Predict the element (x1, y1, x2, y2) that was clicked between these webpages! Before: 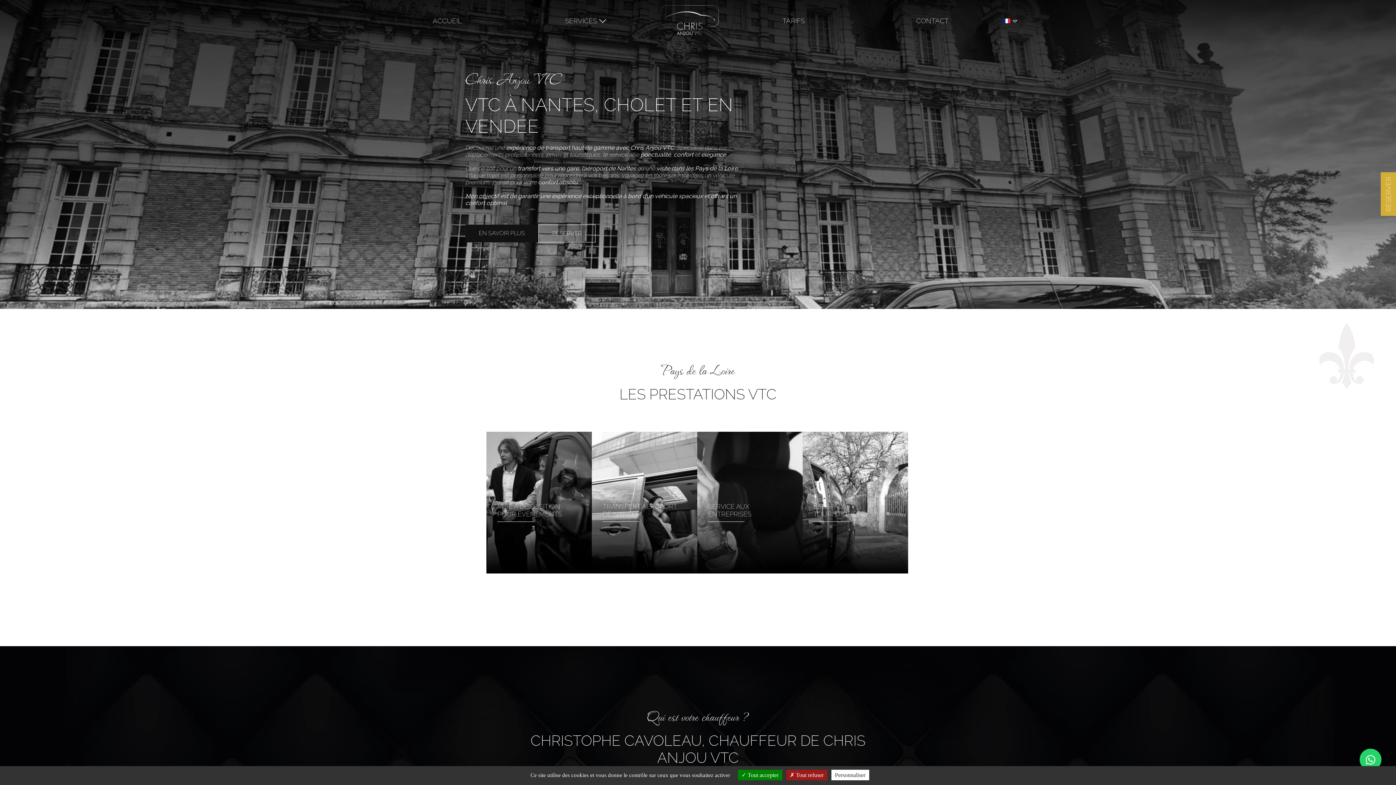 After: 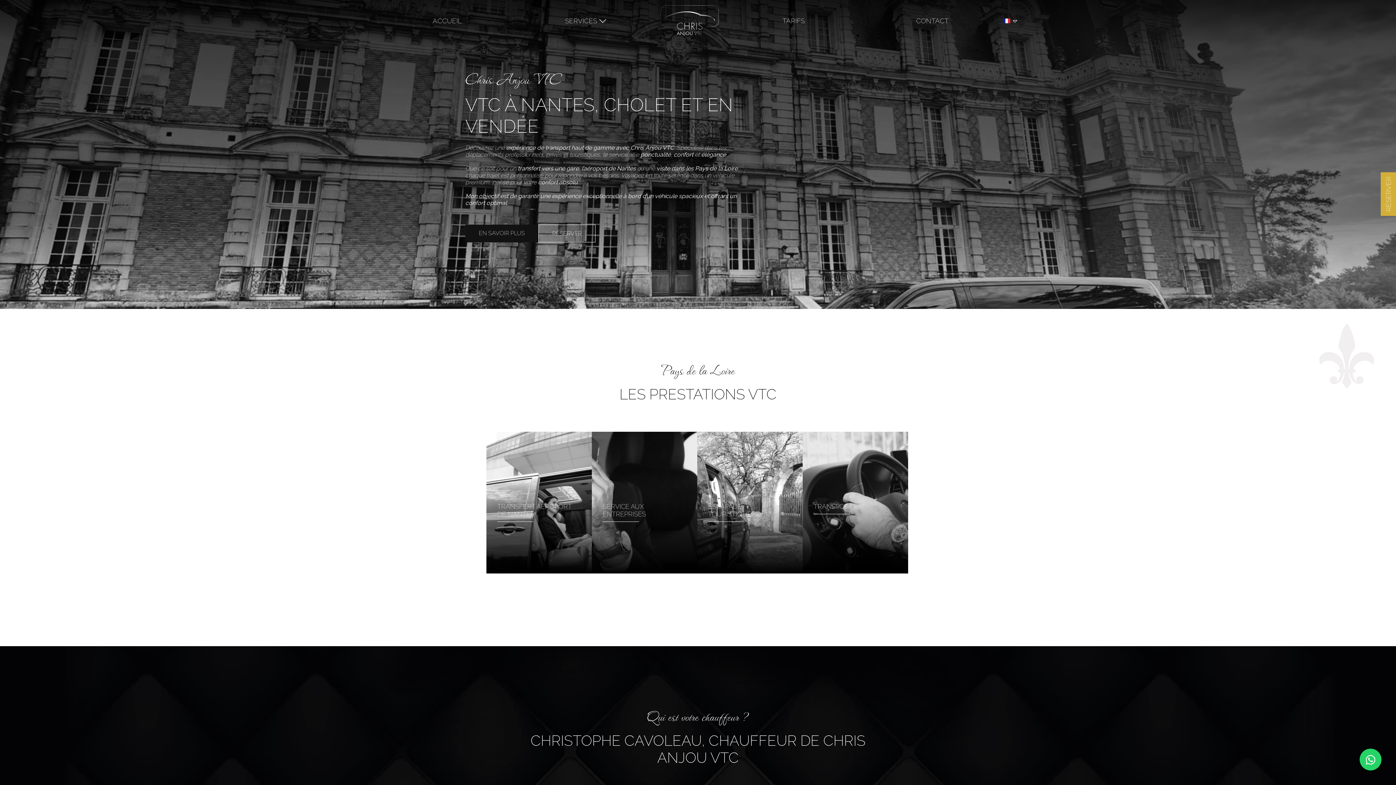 Action: bbox: (738, 770, 782, 780) label:  Tout accepter